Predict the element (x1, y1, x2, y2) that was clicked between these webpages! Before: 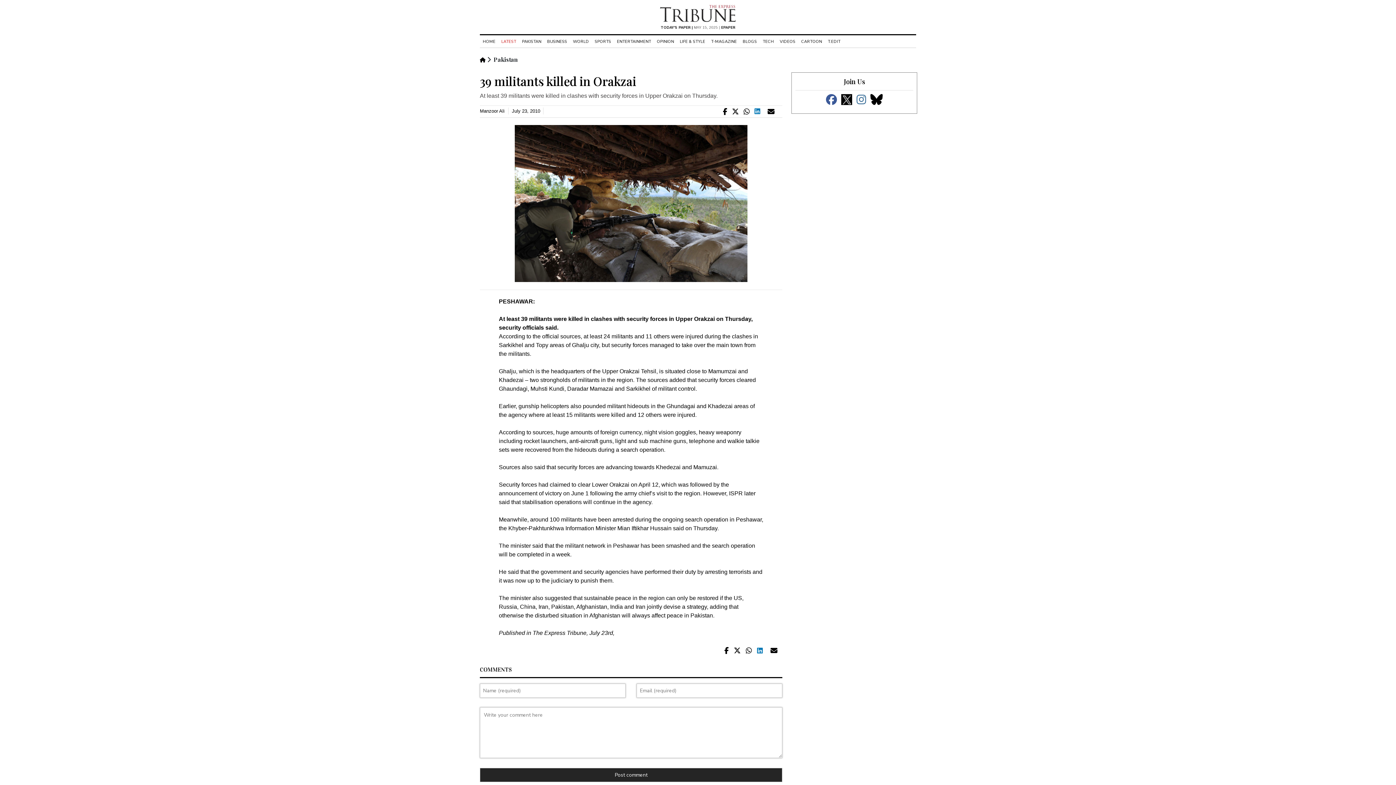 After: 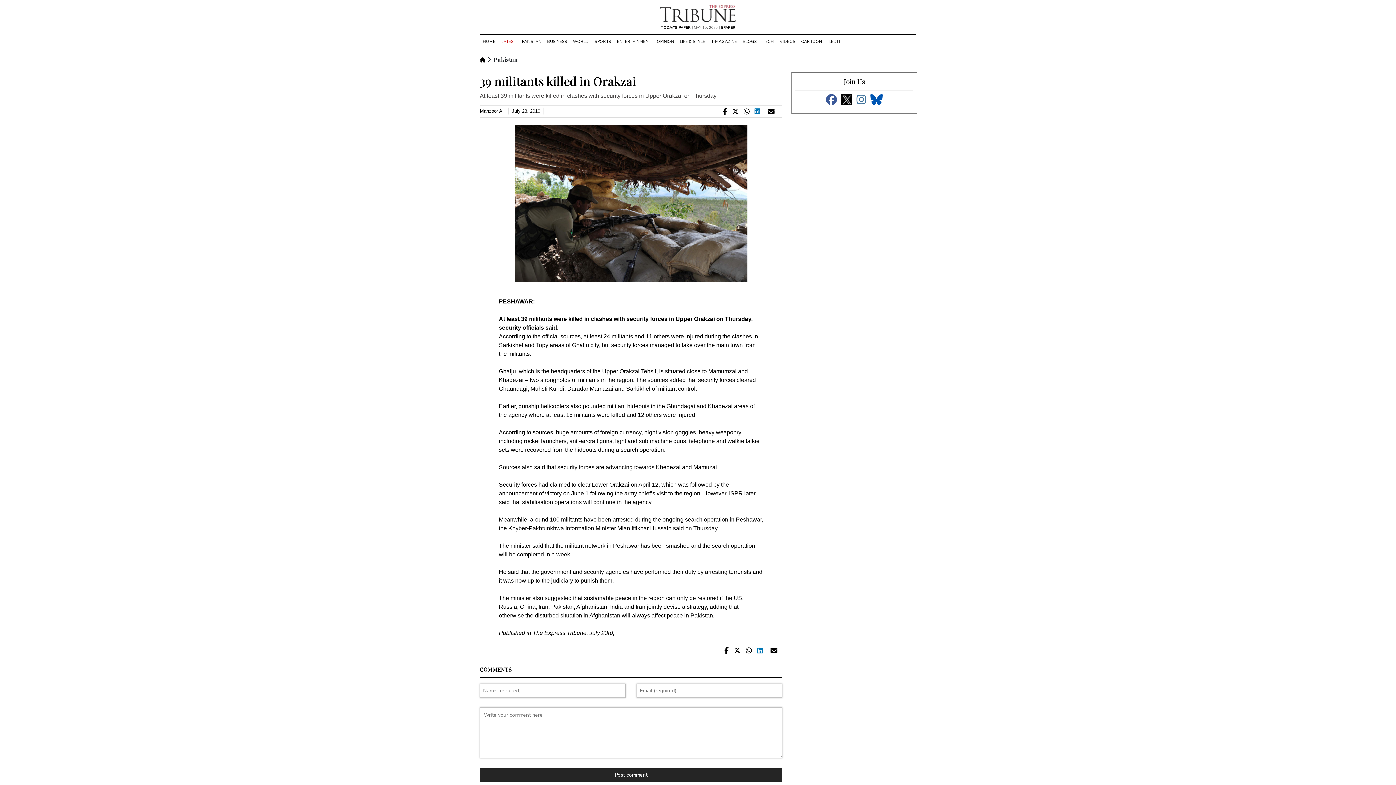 Action: bbox: (870, 98, 883, 104)